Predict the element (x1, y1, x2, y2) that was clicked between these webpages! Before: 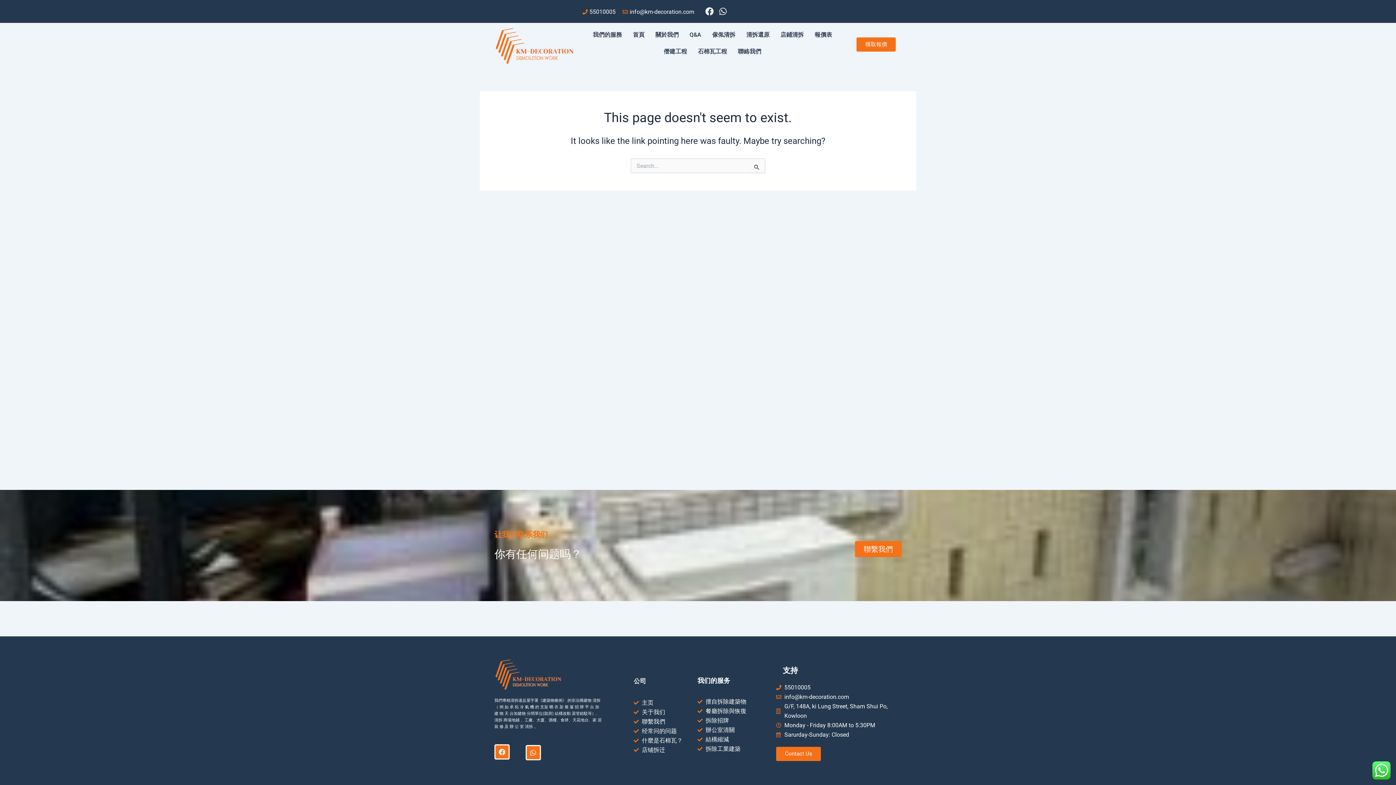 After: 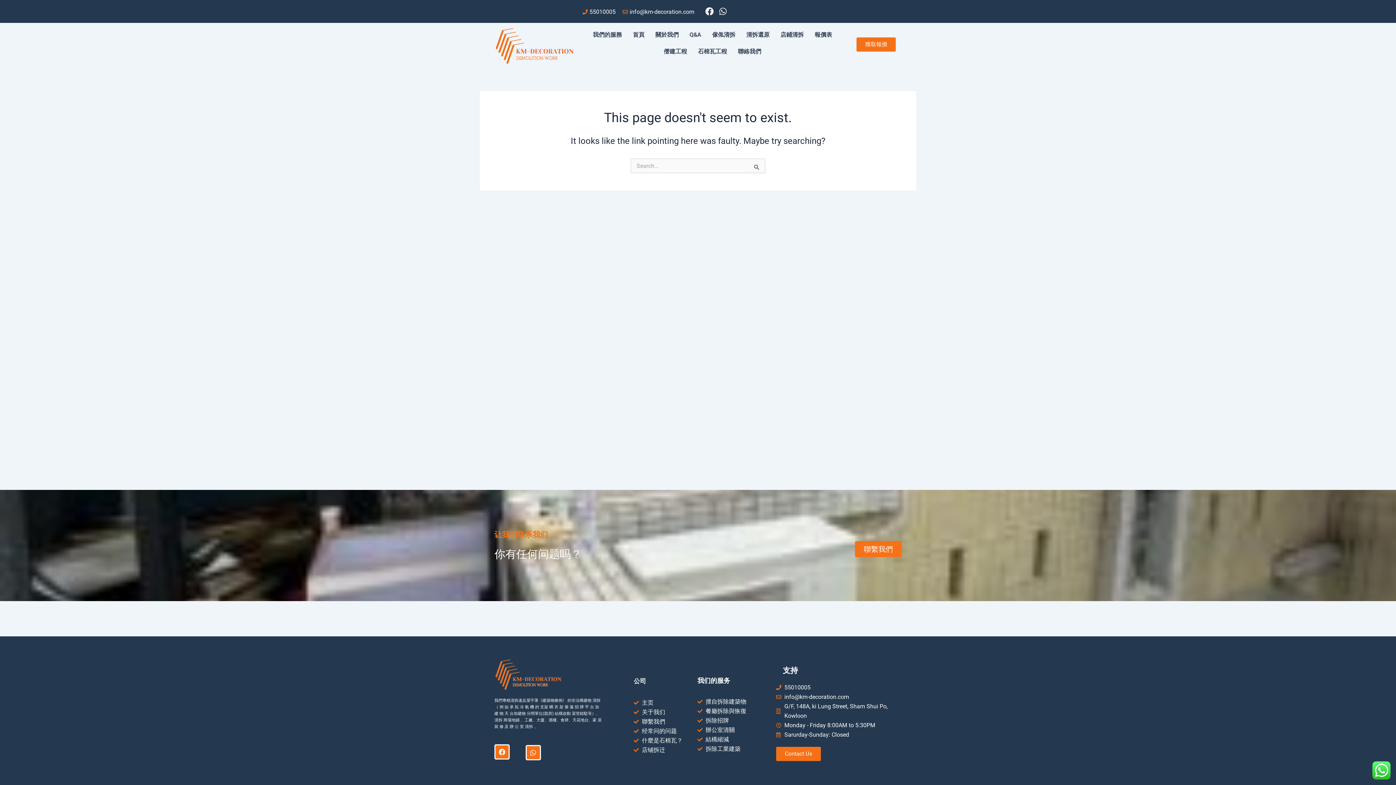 Action: bbox: (581, 7, 615, 16) label: 55010005